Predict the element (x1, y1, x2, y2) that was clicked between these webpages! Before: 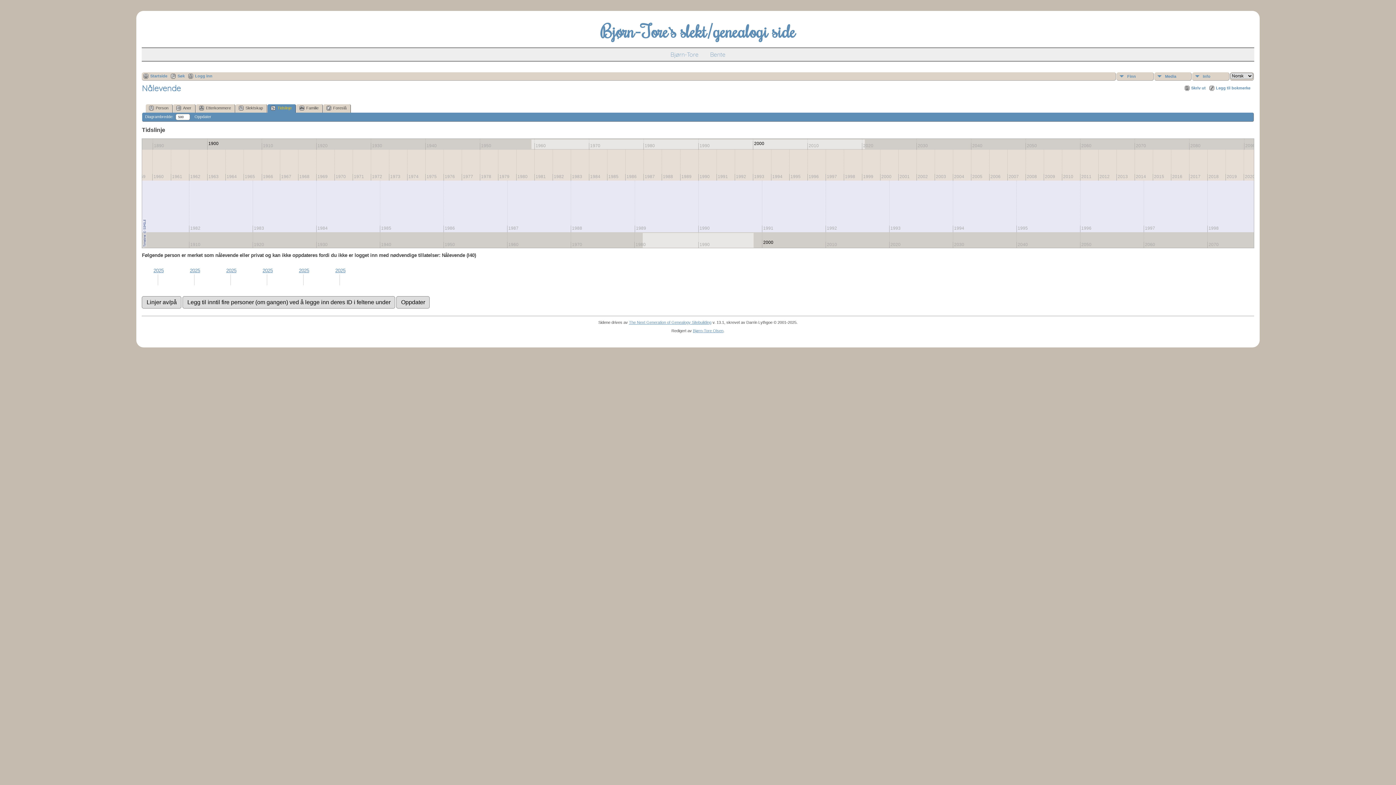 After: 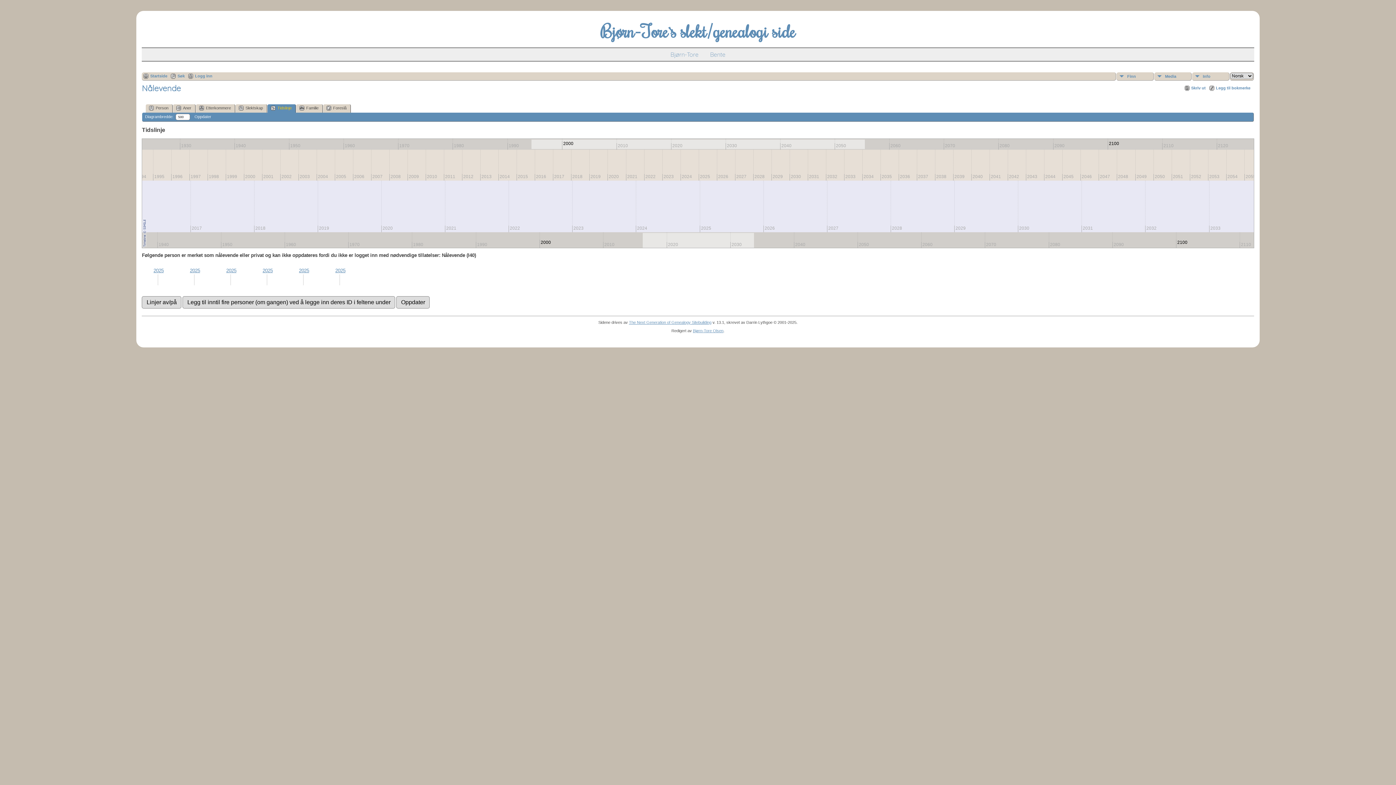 Action: label: 2025 bbox: (299, 268, 309, 273)